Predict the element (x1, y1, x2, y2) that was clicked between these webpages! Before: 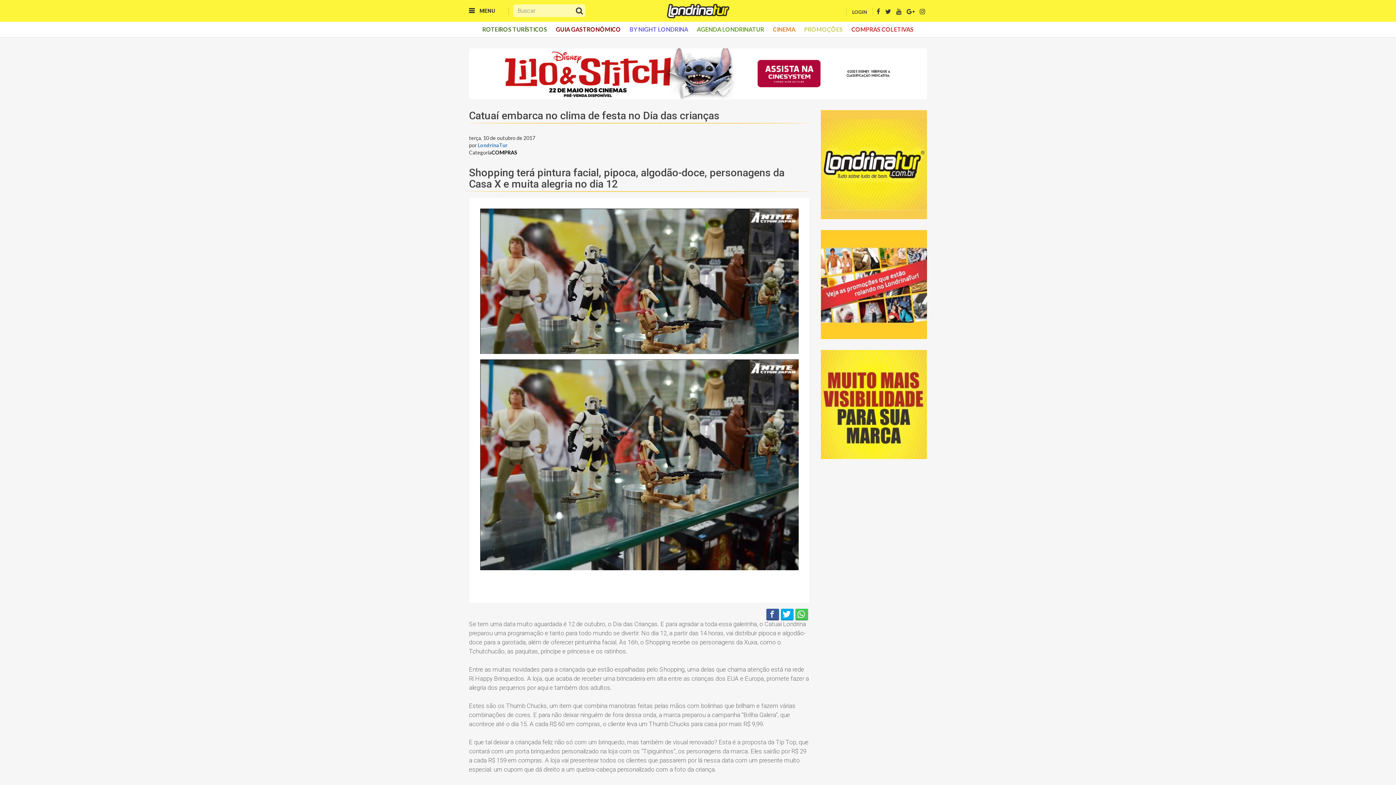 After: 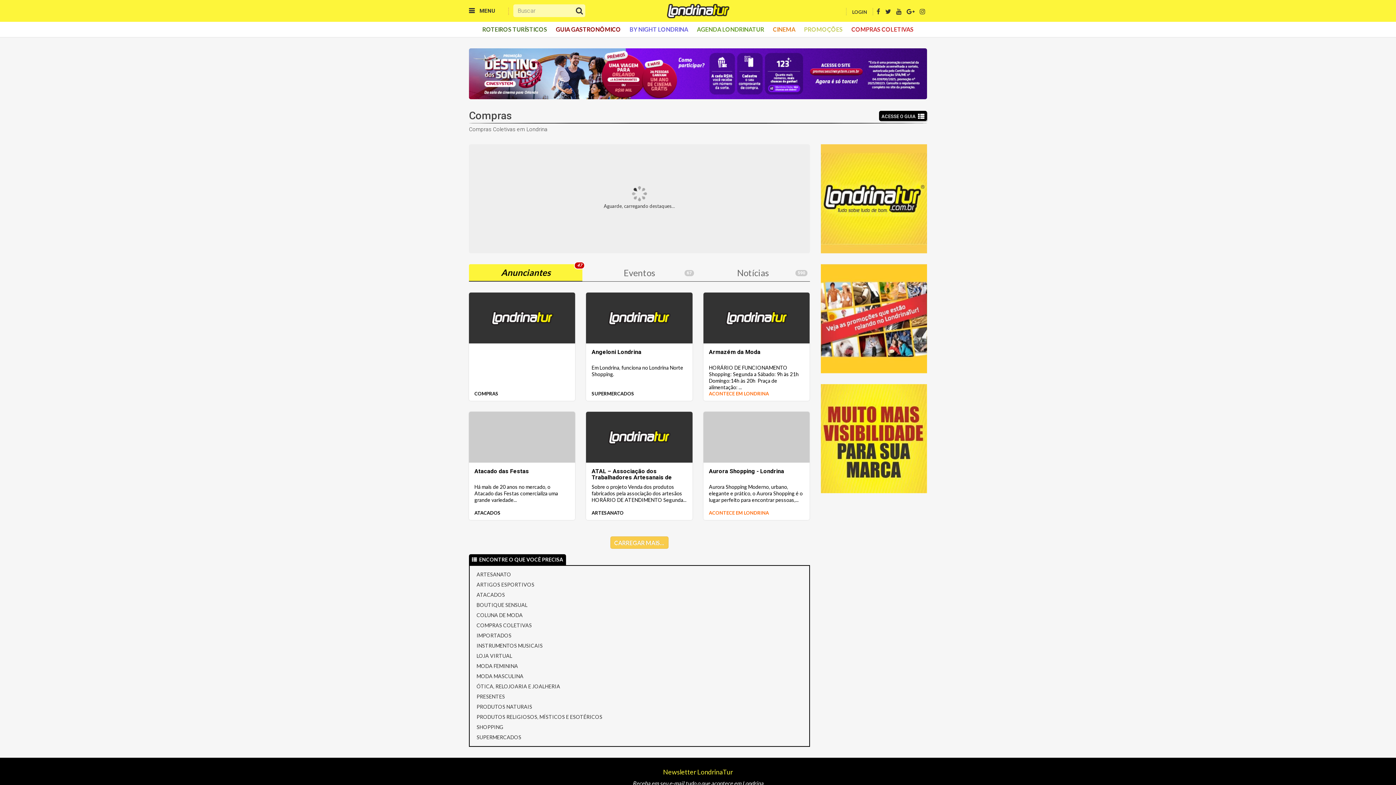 Action: label: COMPRAS bbox: (491, 149, 517, 155)